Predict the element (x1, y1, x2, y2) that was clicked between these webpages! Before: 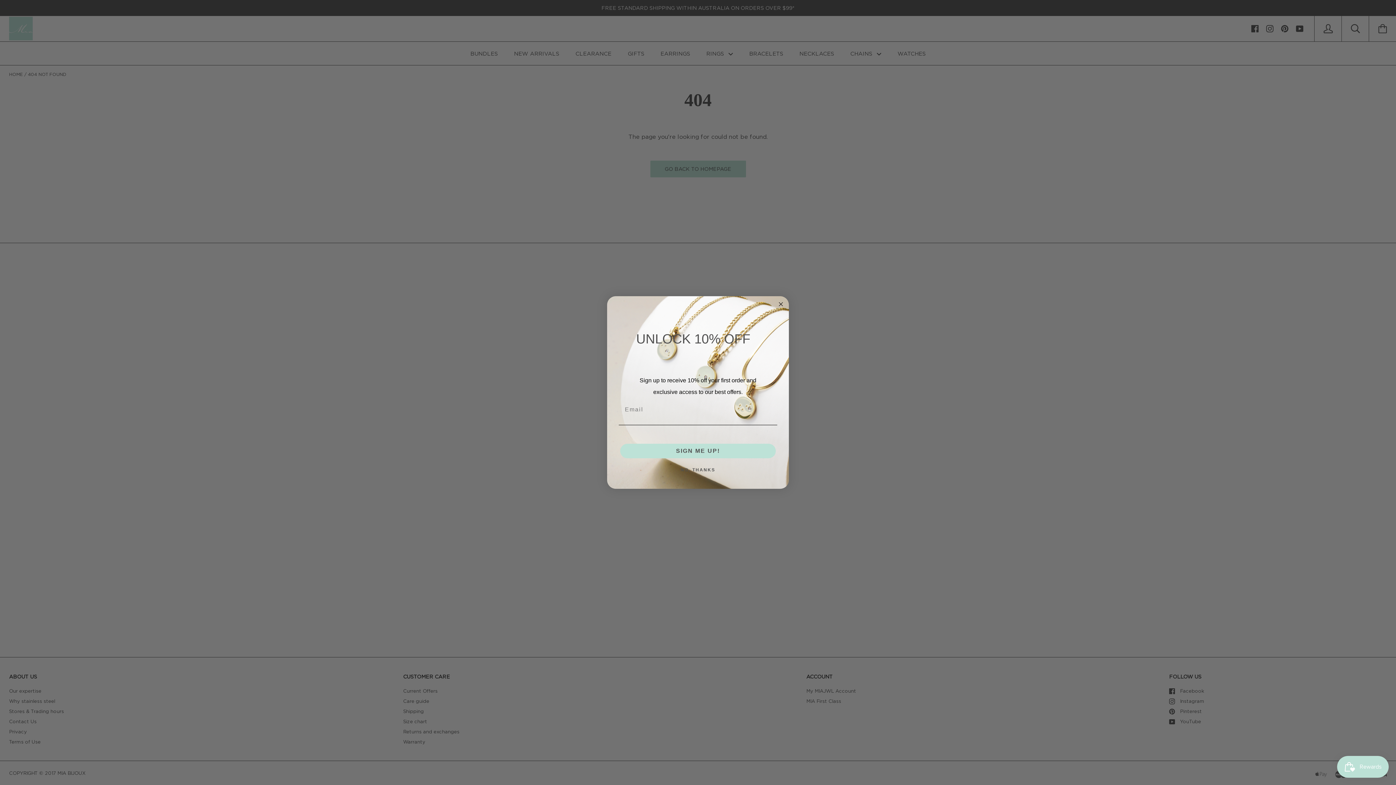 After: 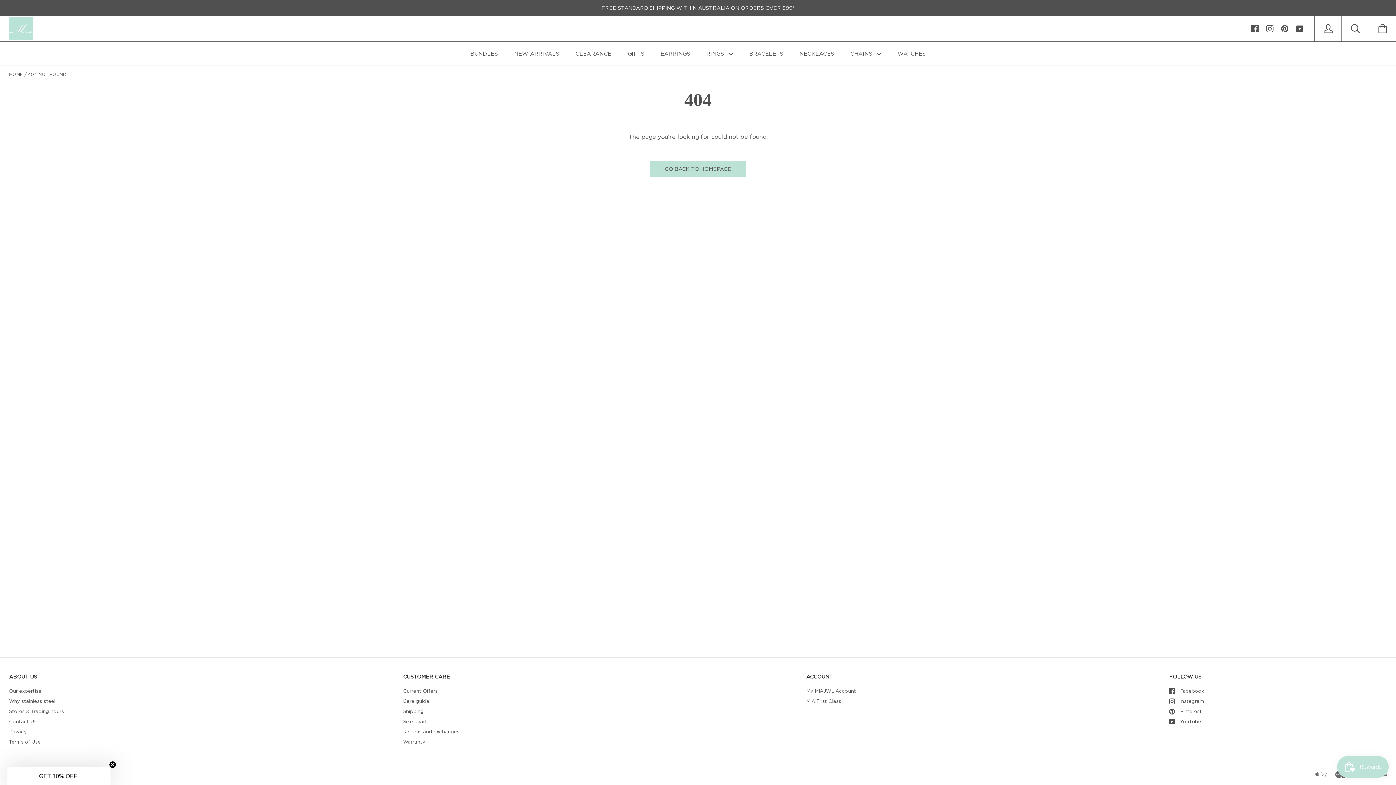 Action: label: NO, THANKS bbox: (618, 463, 777, 477)